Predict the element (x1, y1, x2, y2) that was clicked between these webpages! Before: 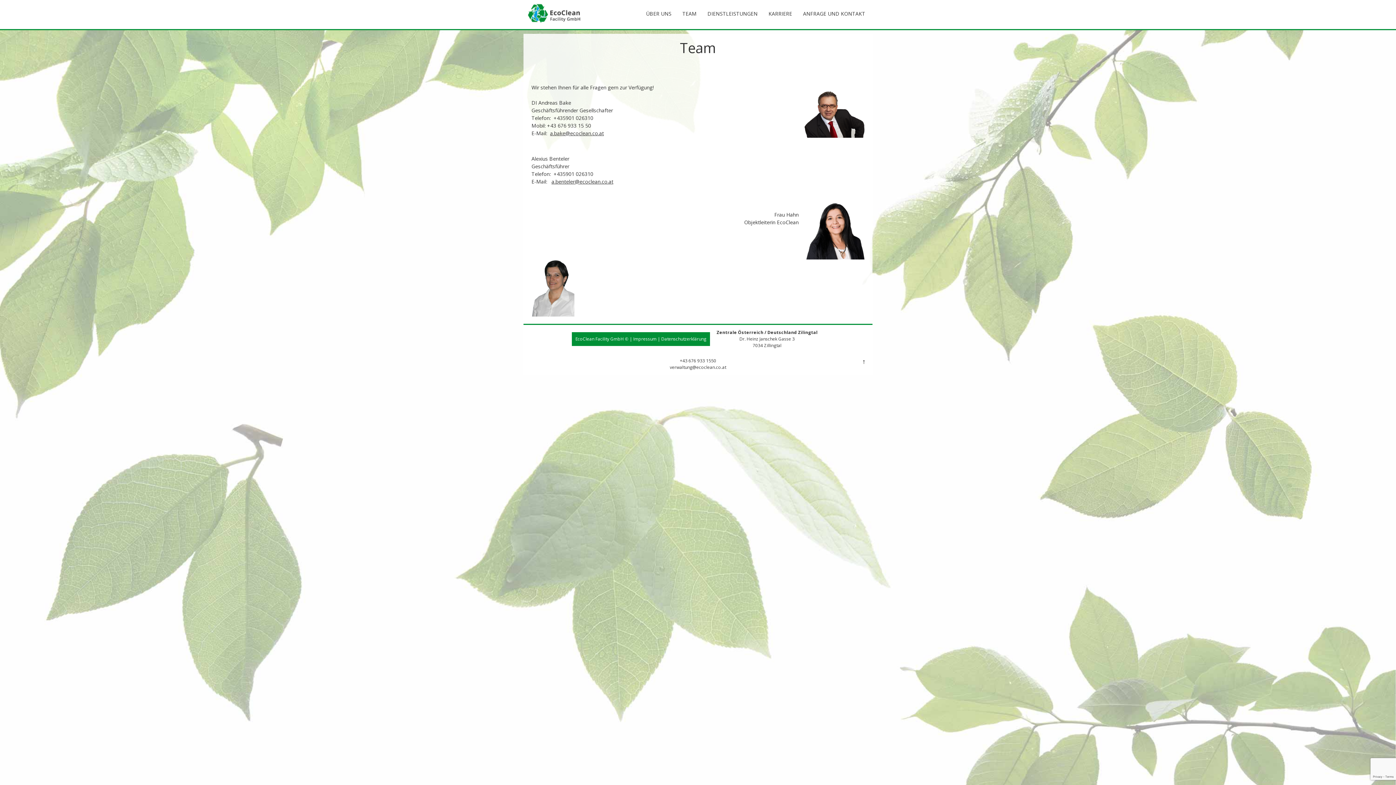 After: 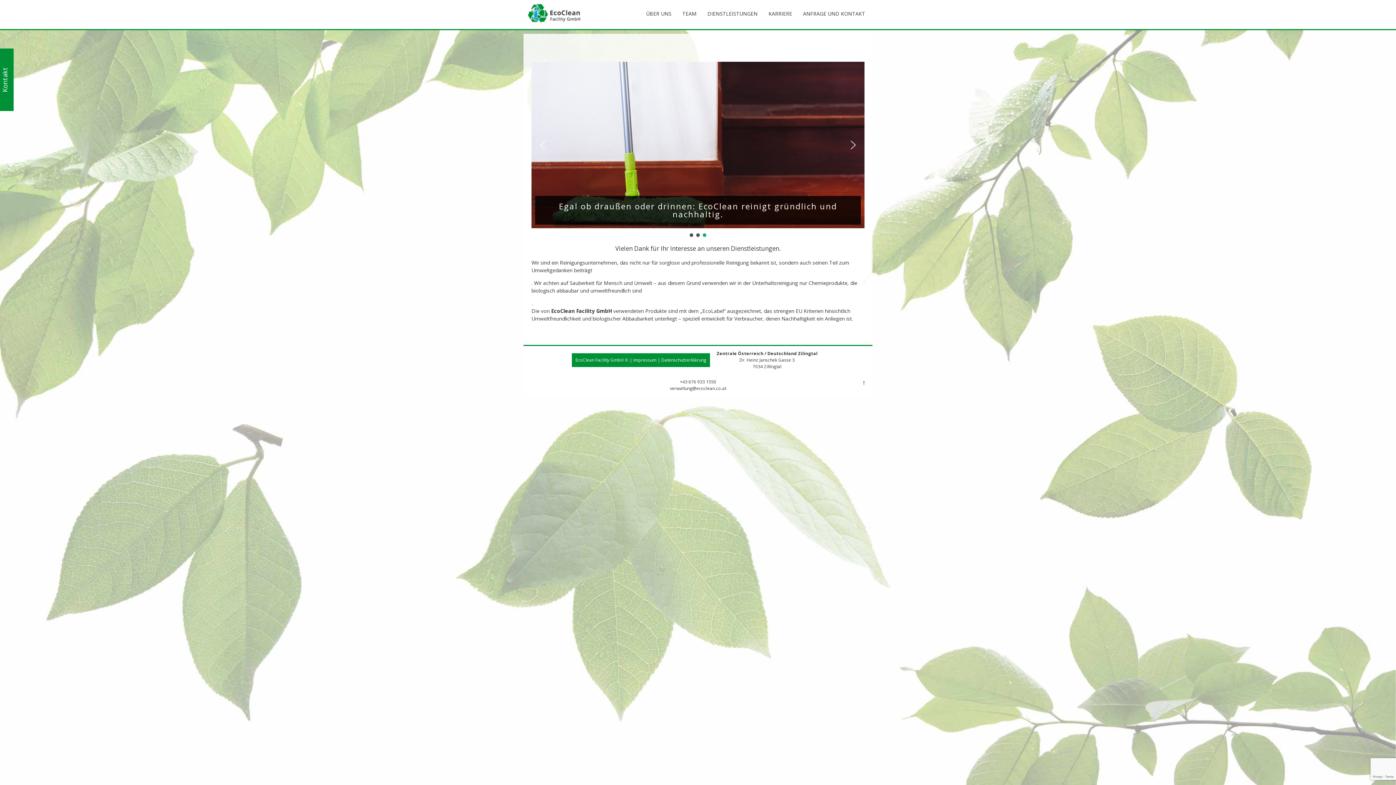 Action: bbox: (527, 3, 581, 25)